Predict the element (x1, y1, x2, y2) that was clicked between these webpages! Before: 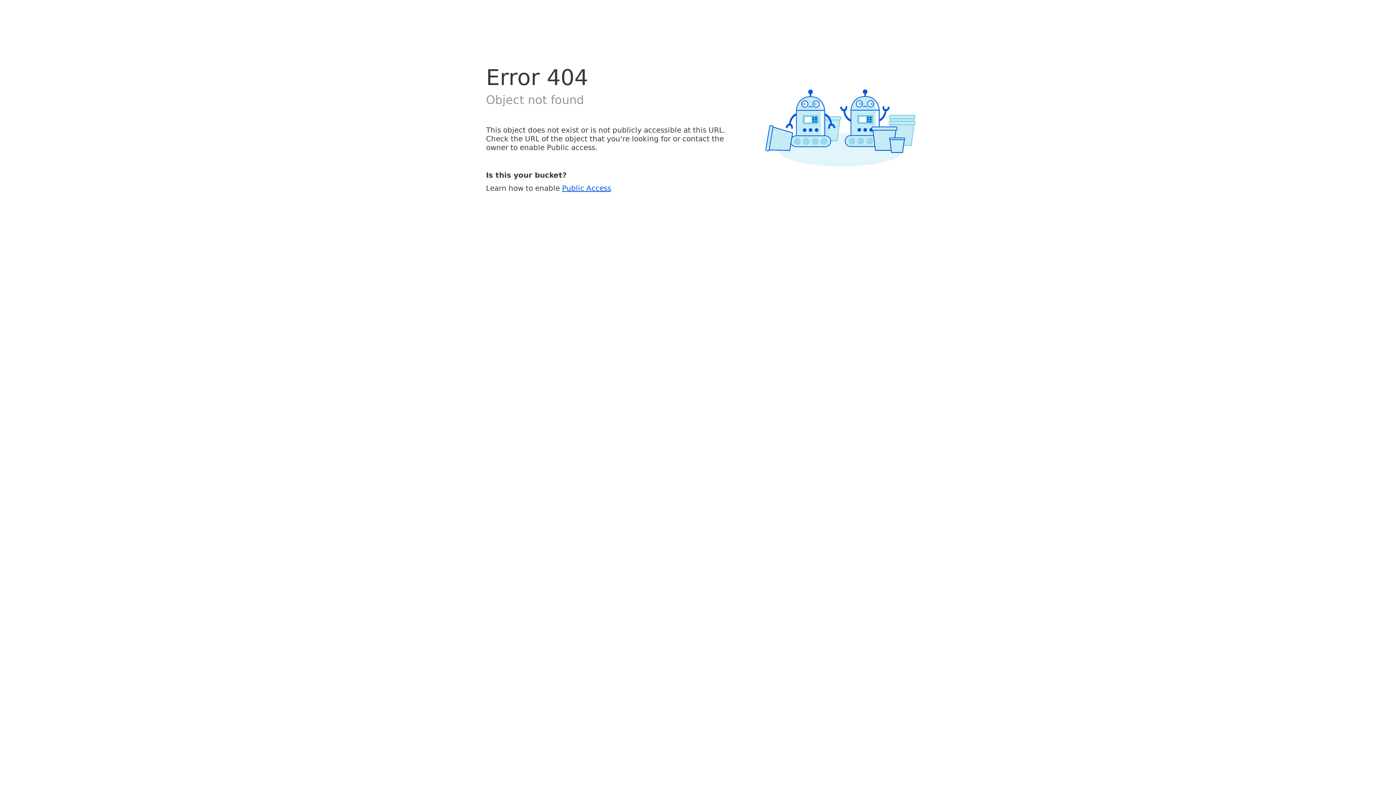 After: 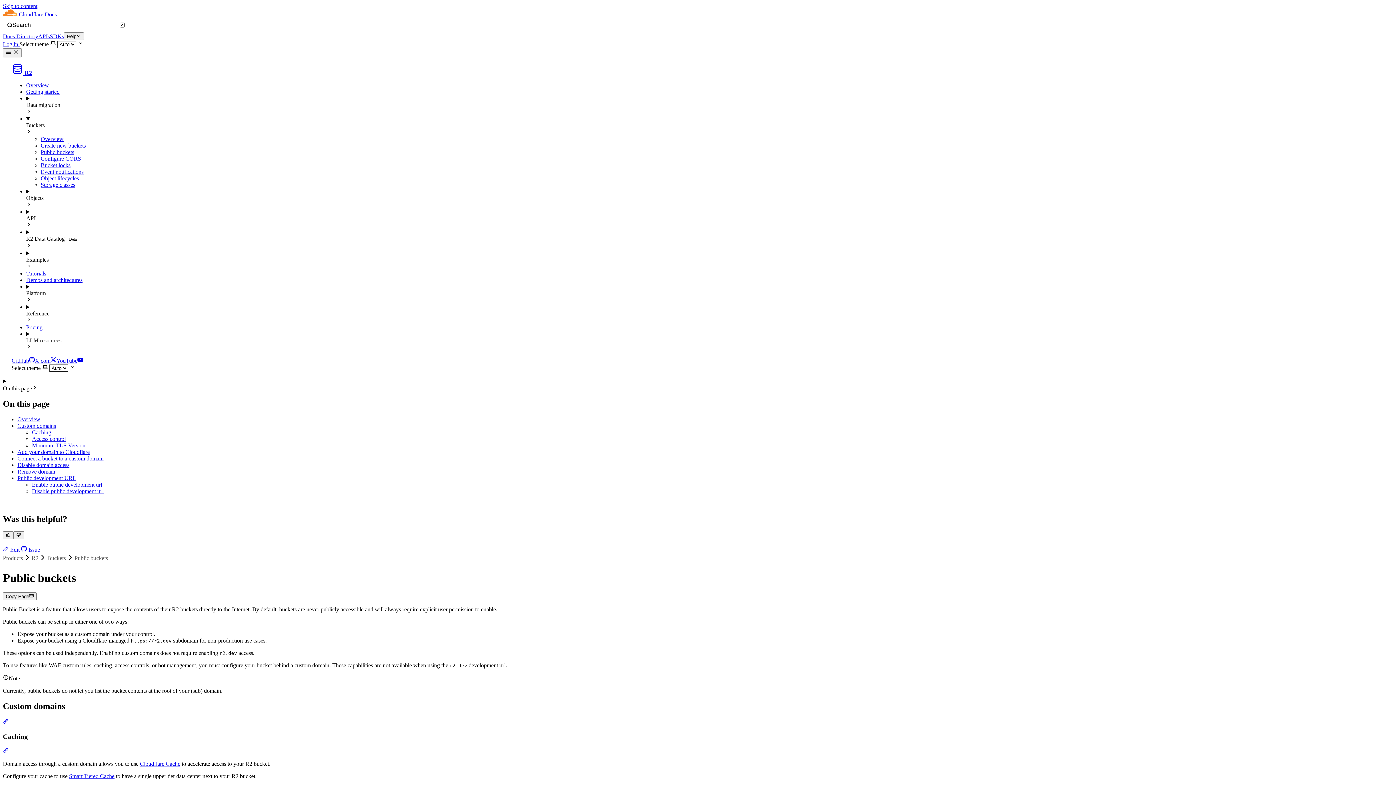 Action: label: Public Access bbox: (562, 183, 611, 192)